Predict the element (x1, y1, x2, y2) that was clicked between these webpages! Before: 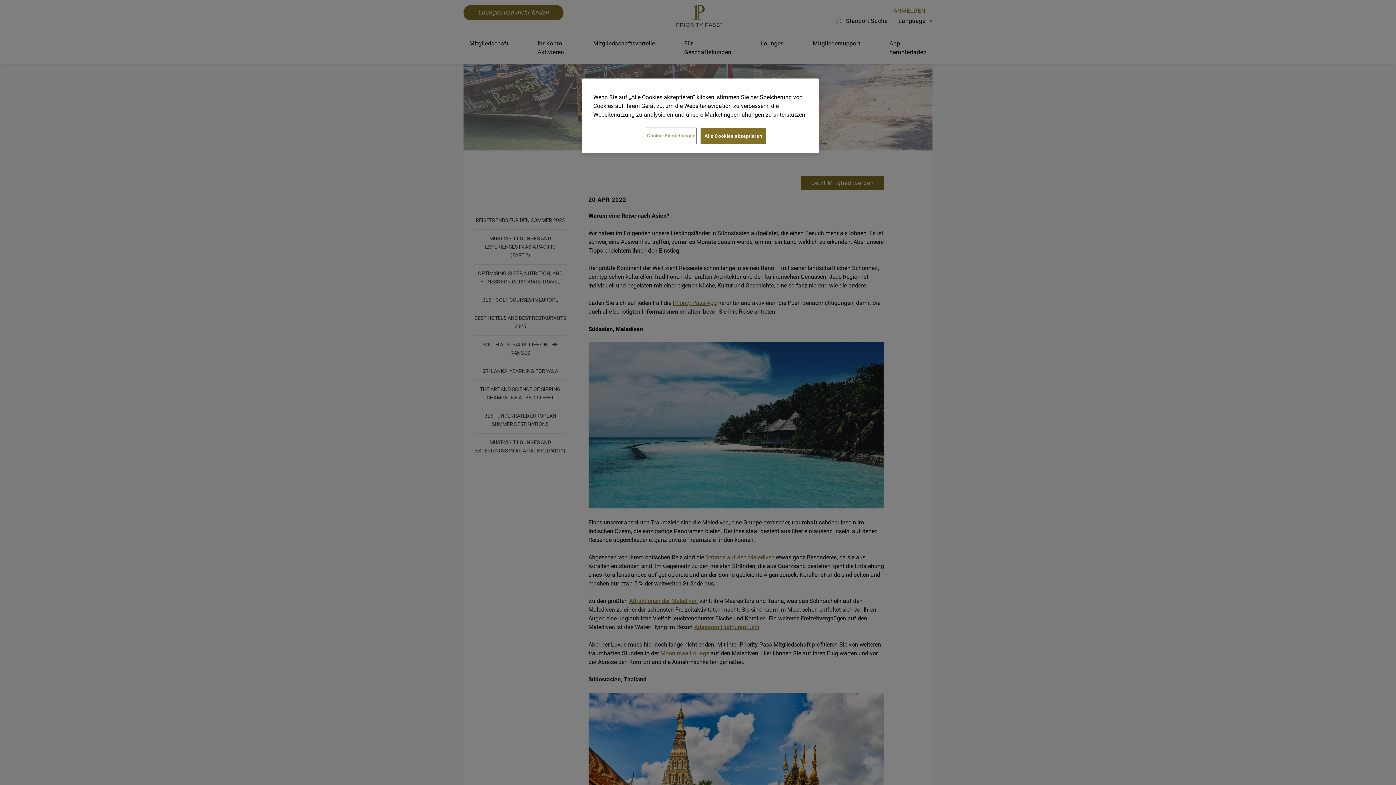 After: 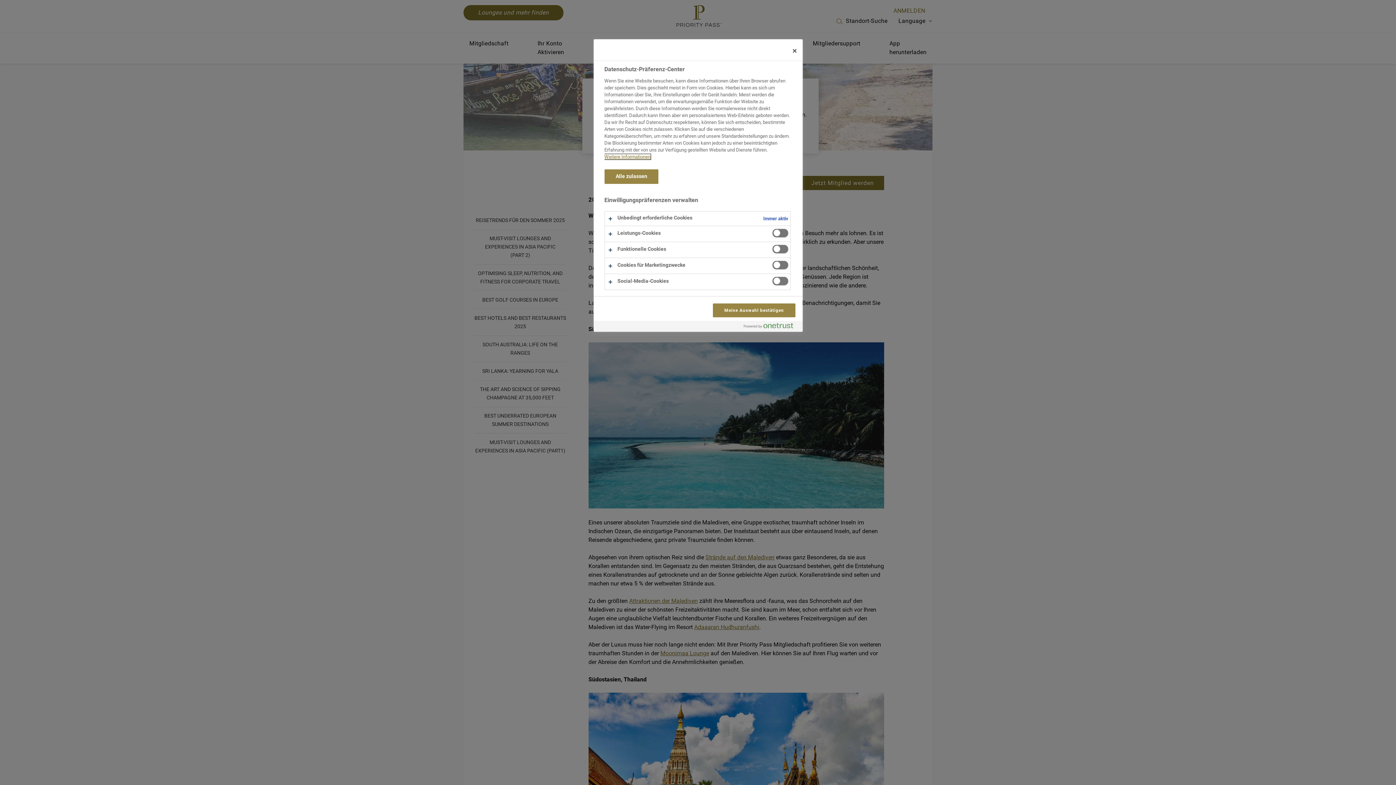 Action: bbox: (646, 128, 696, 143) label: Cookie-Einstellungen